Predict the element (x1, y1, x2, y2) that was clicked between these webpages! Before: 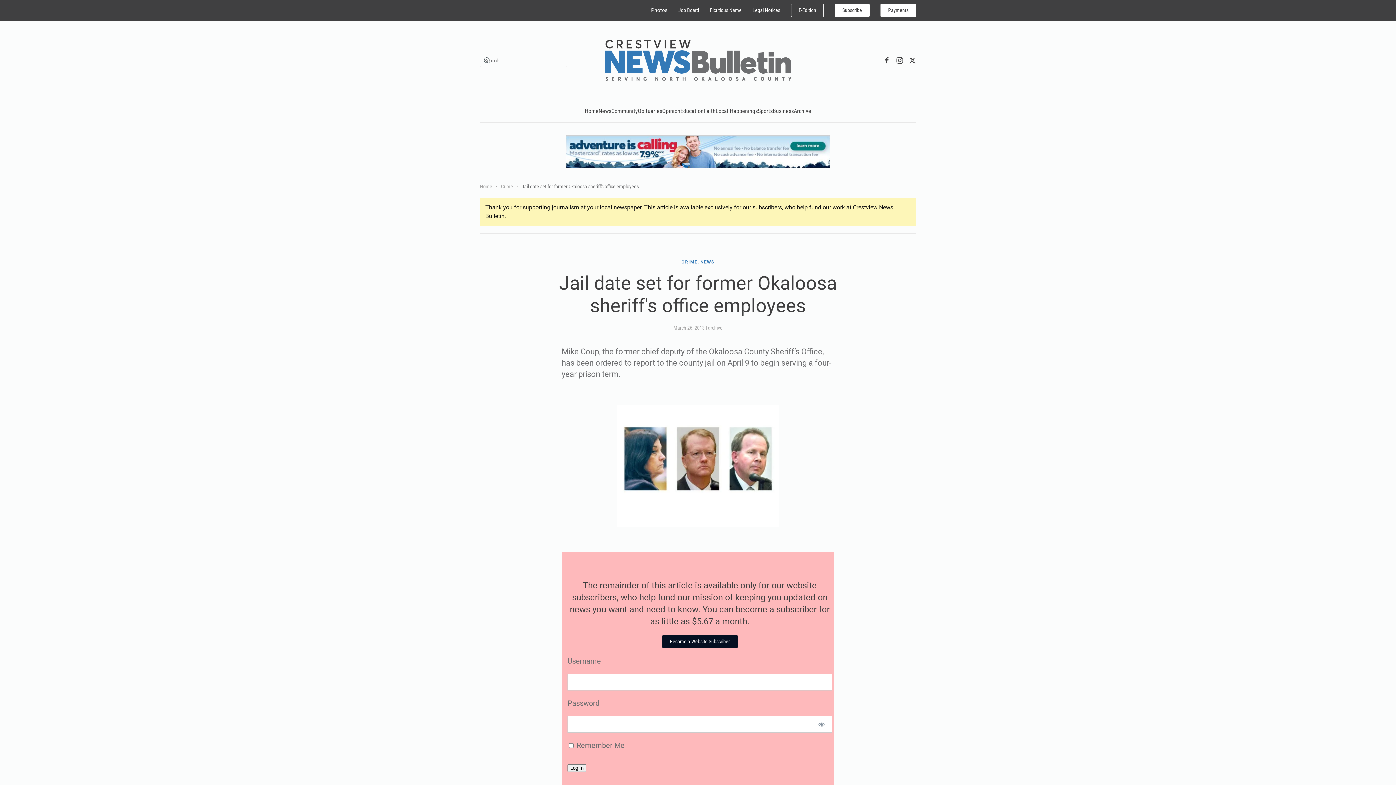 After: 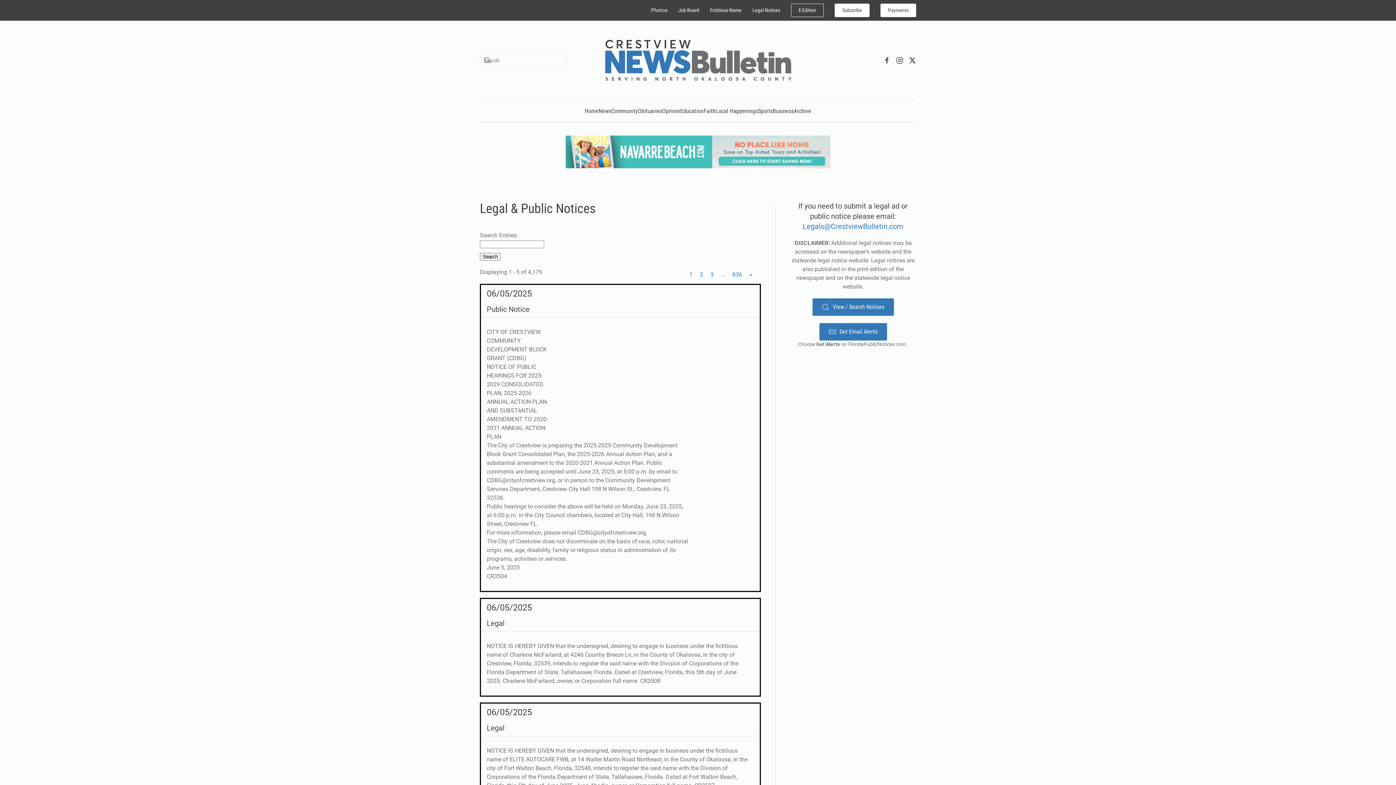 Action: bbox: (752, 7, 780, 12) label: Legal Notices